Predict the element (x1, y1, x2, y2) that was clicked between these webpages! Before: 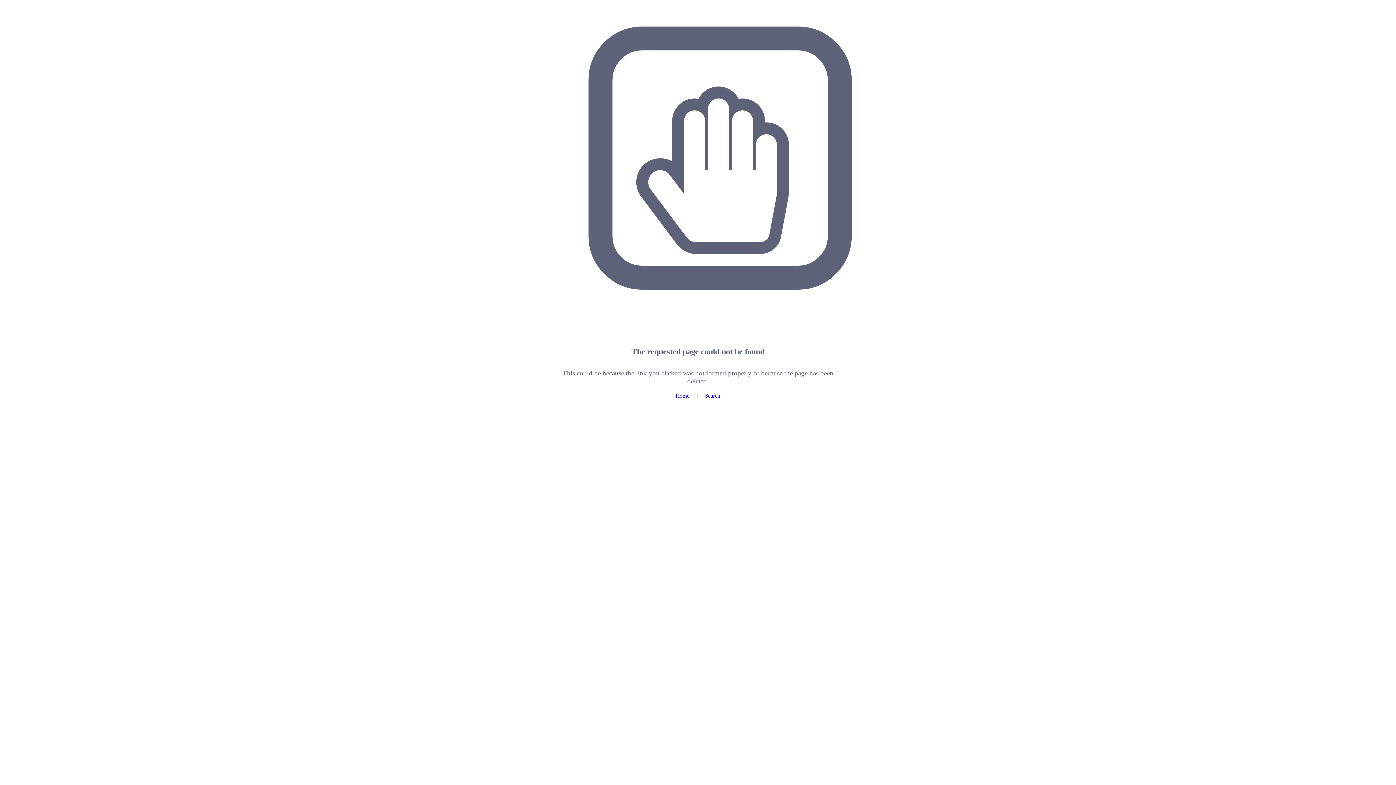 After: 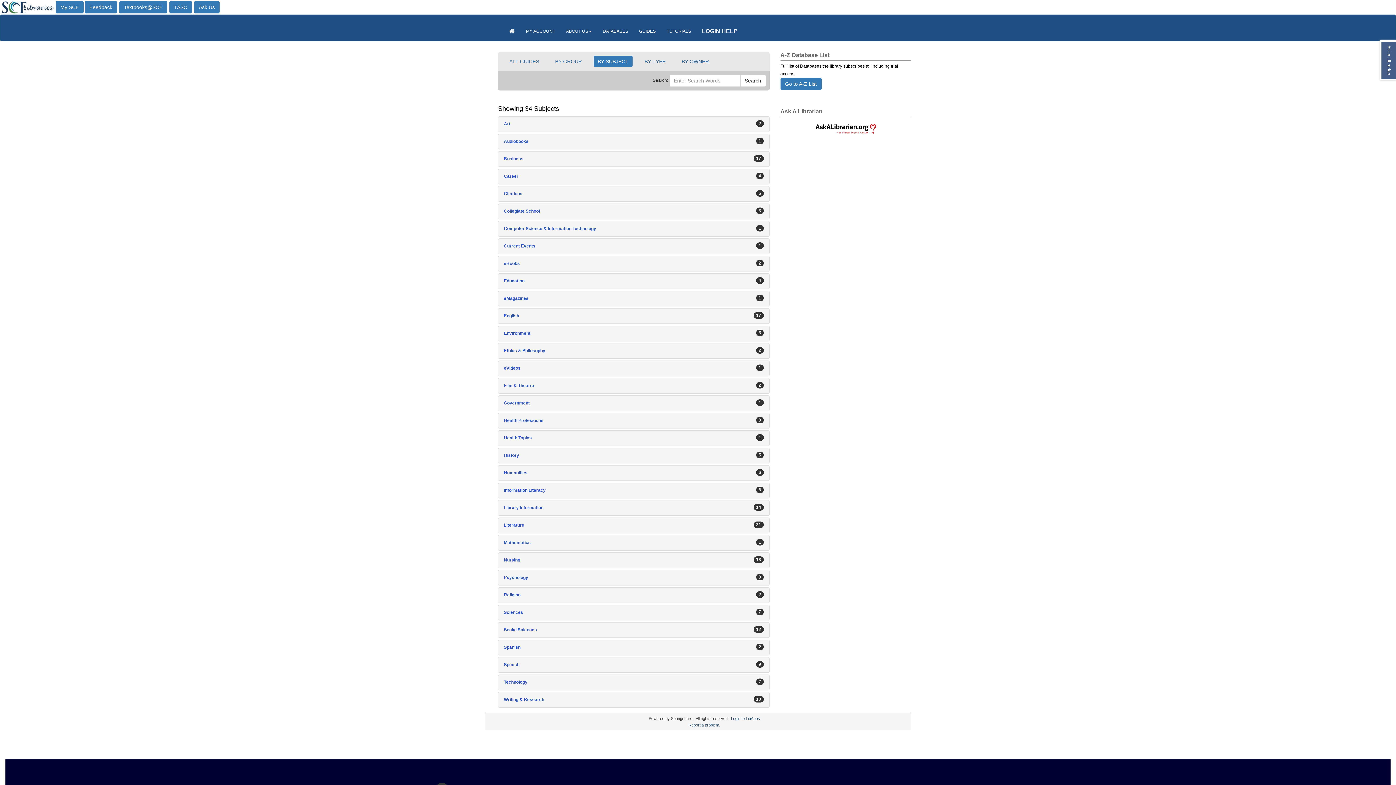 Action: bbox: (675, 392, 689, 398) label: Home